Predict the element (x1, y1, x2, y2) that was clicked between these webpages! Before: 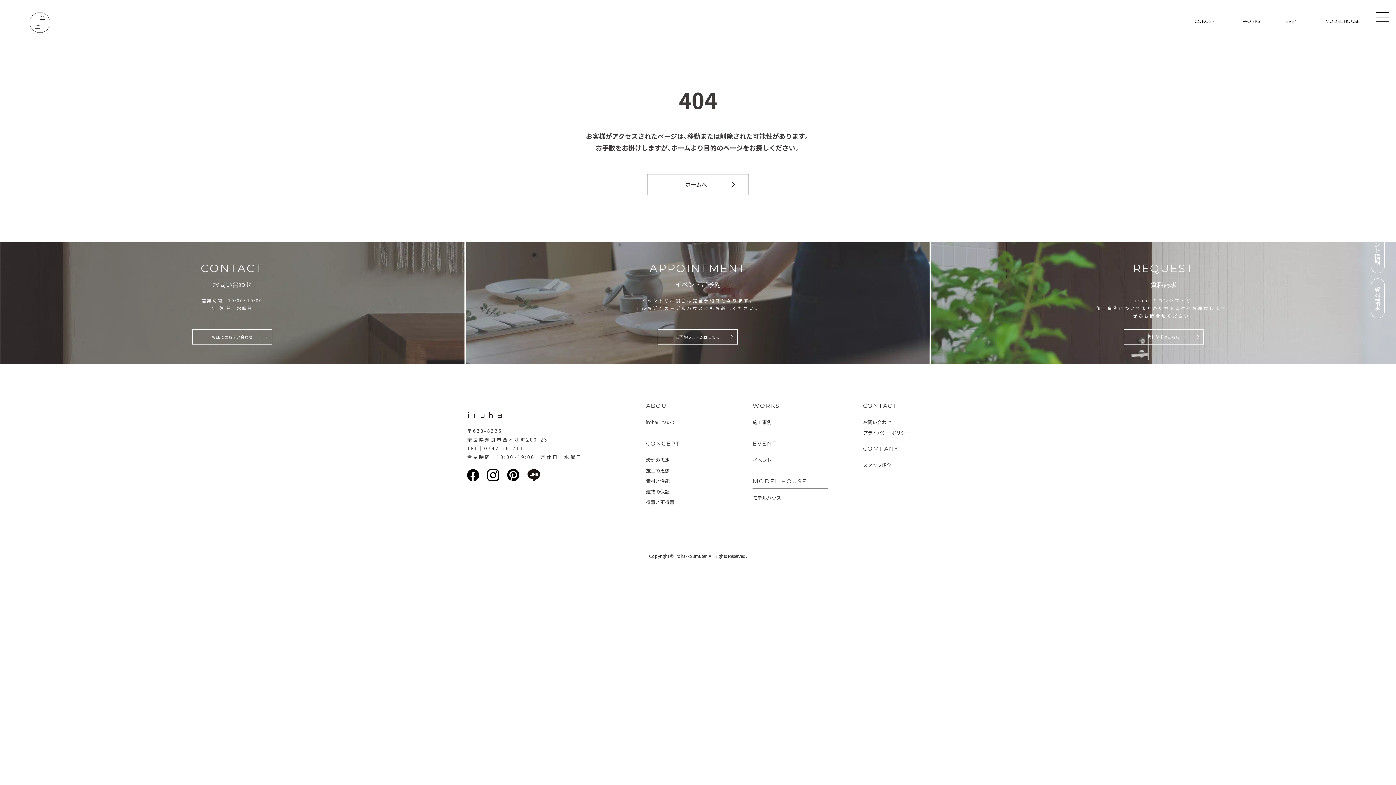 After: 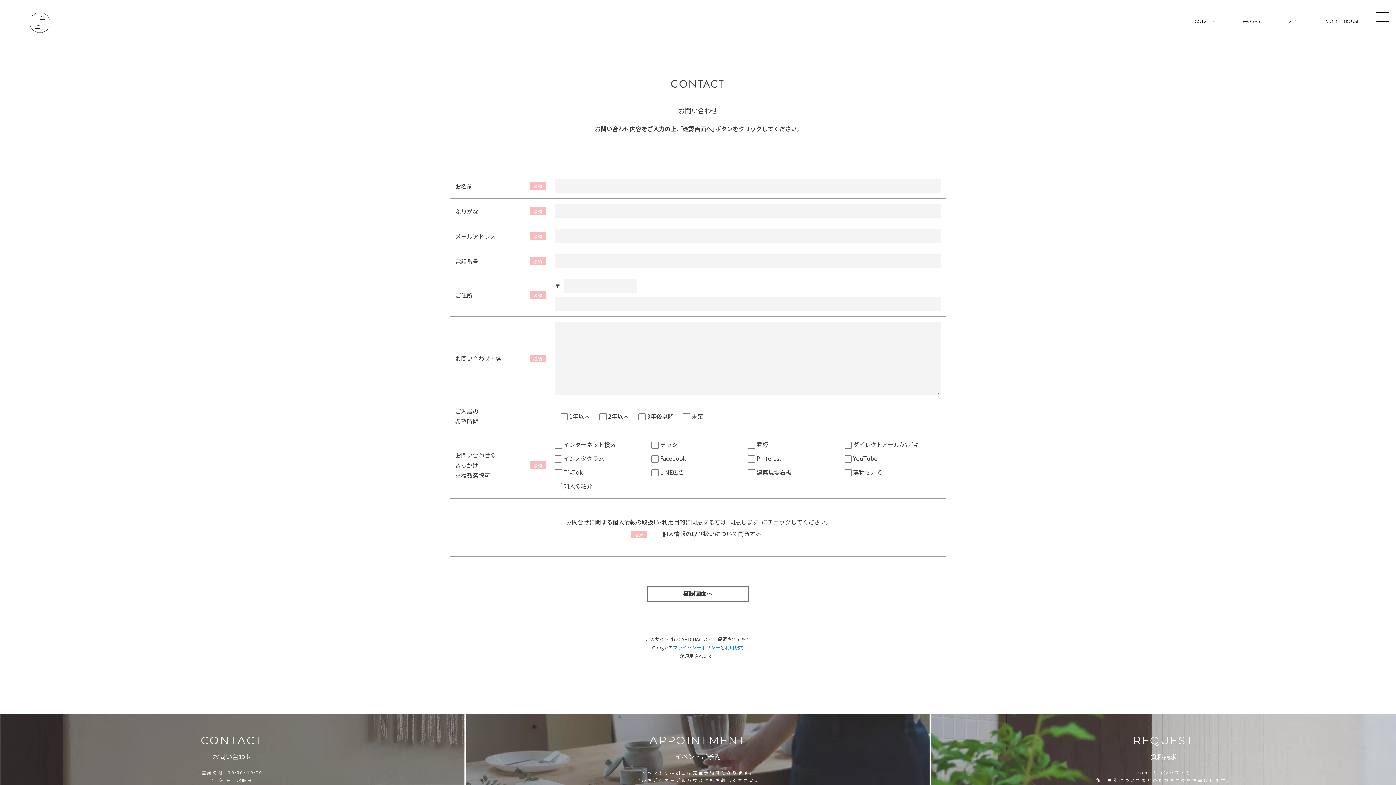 Action: bbox: (863, 418, 891, 425) label: お問い合わせ